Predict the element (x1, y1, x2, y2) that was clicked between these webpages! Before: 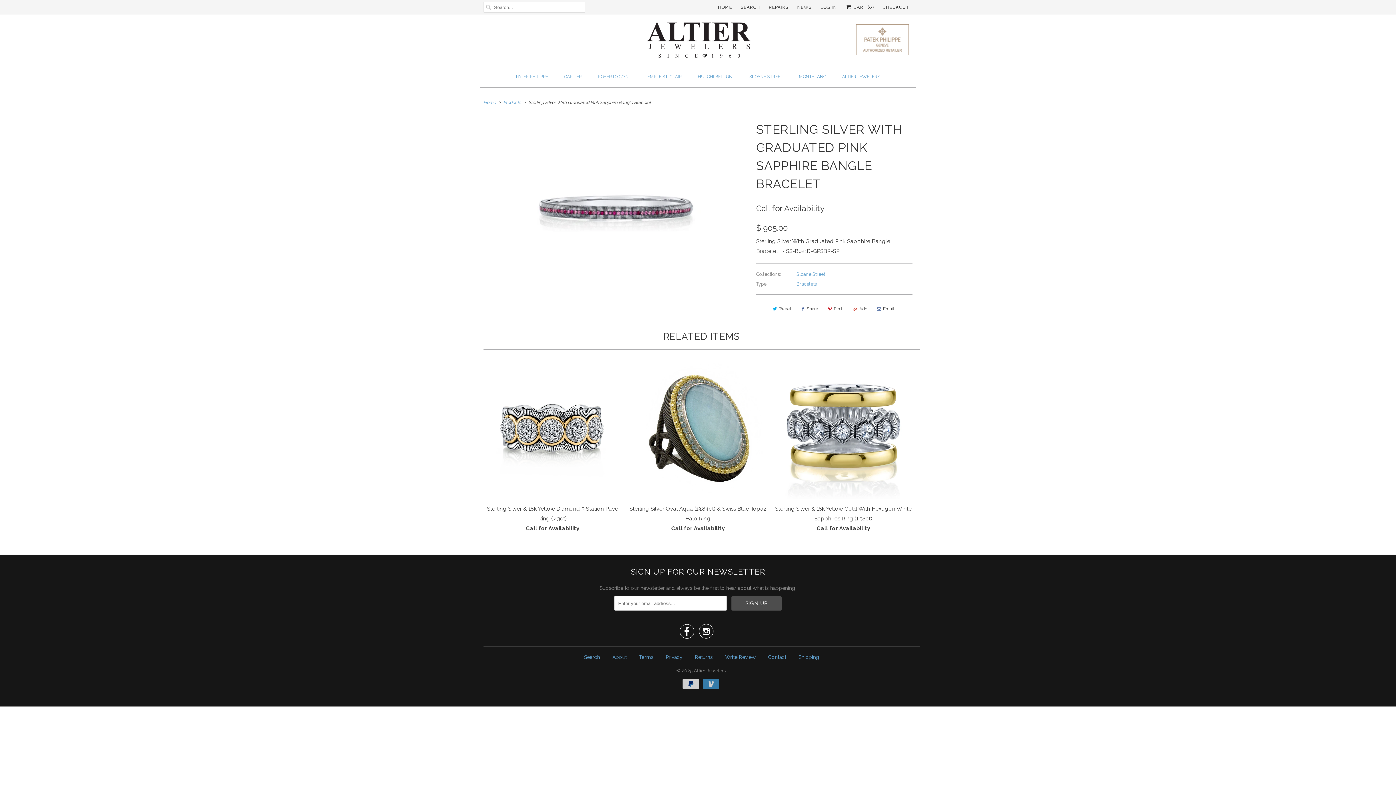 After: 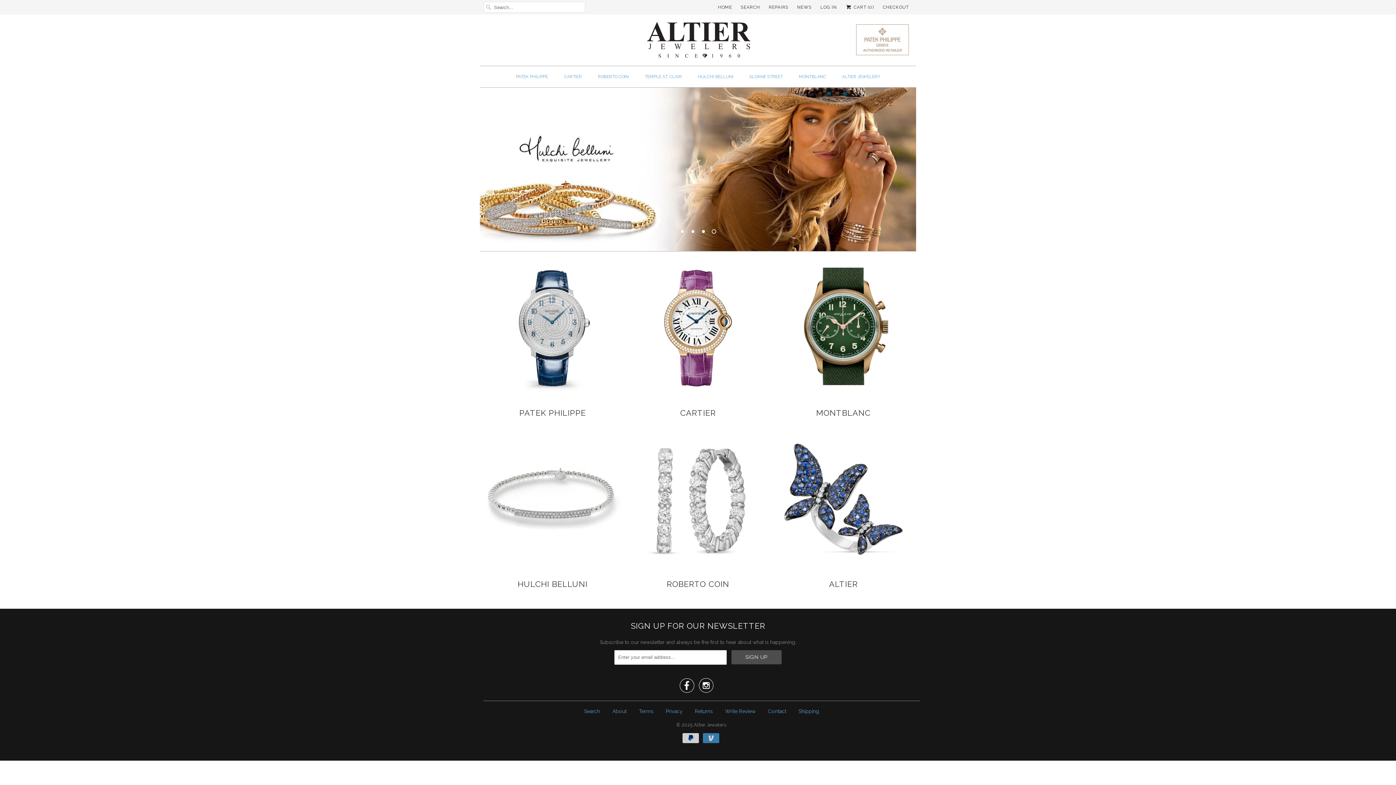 Action: bbox: (694, 663, 726, 673) label: Altier Jewelers